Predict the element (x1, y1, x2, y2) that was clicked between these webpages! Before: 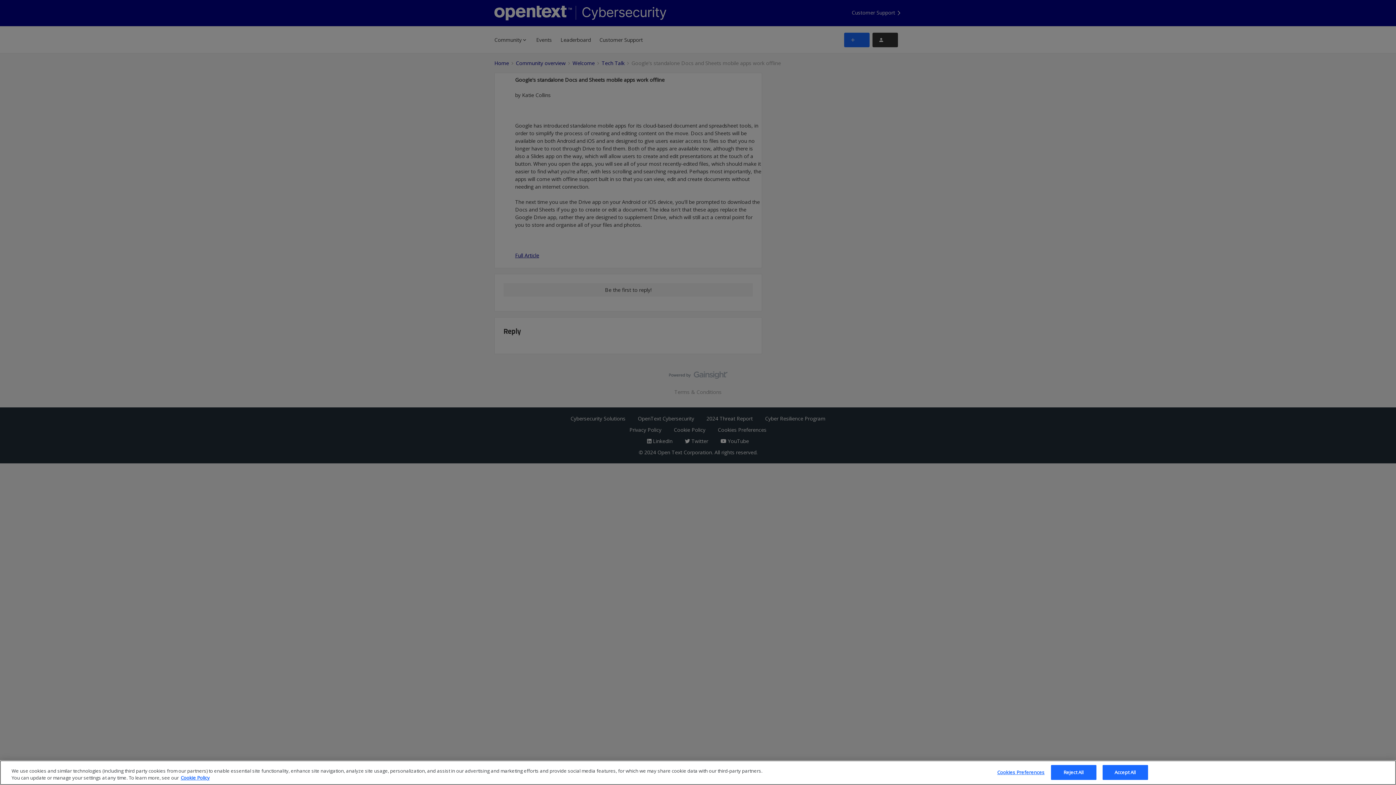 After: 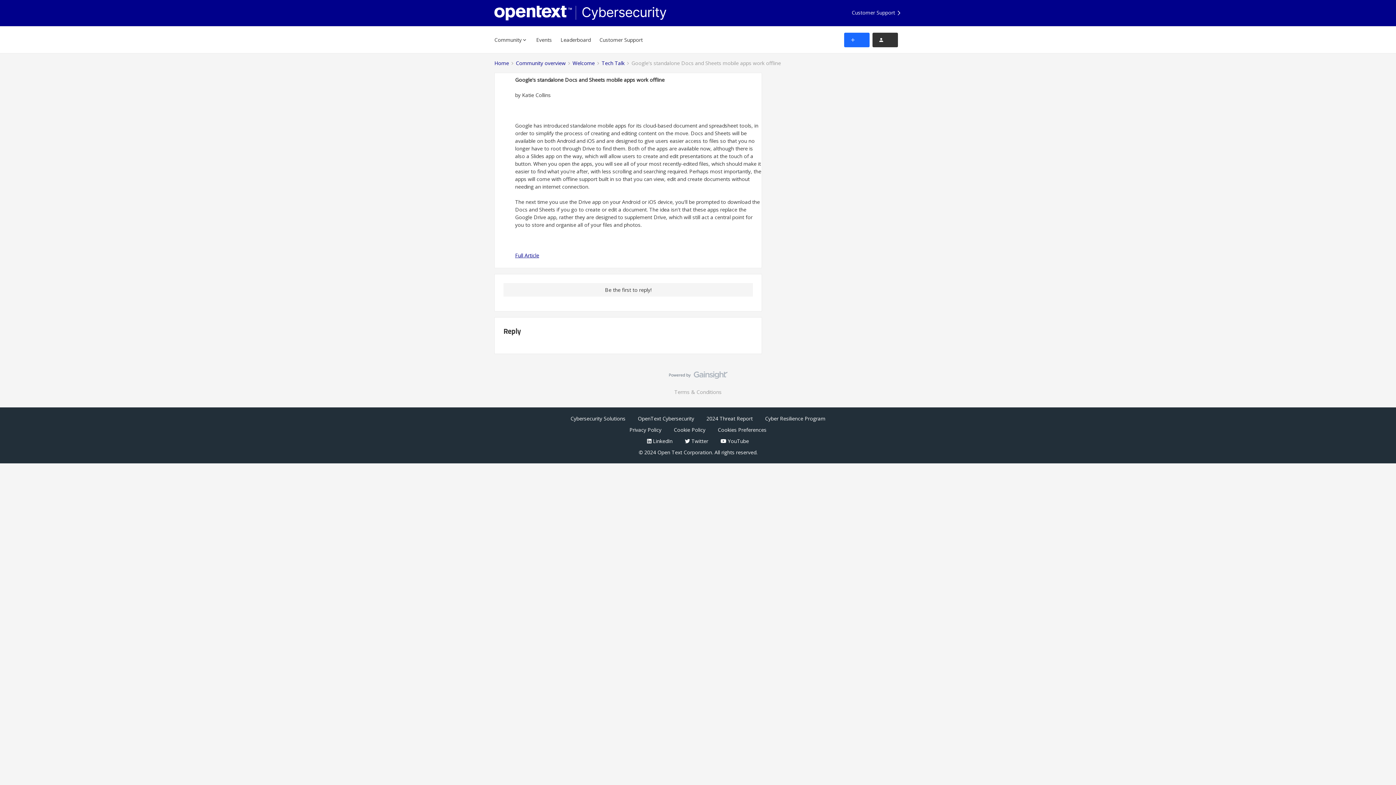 Action: bbox: (1102, 765, 1148, 780) label: Accept All